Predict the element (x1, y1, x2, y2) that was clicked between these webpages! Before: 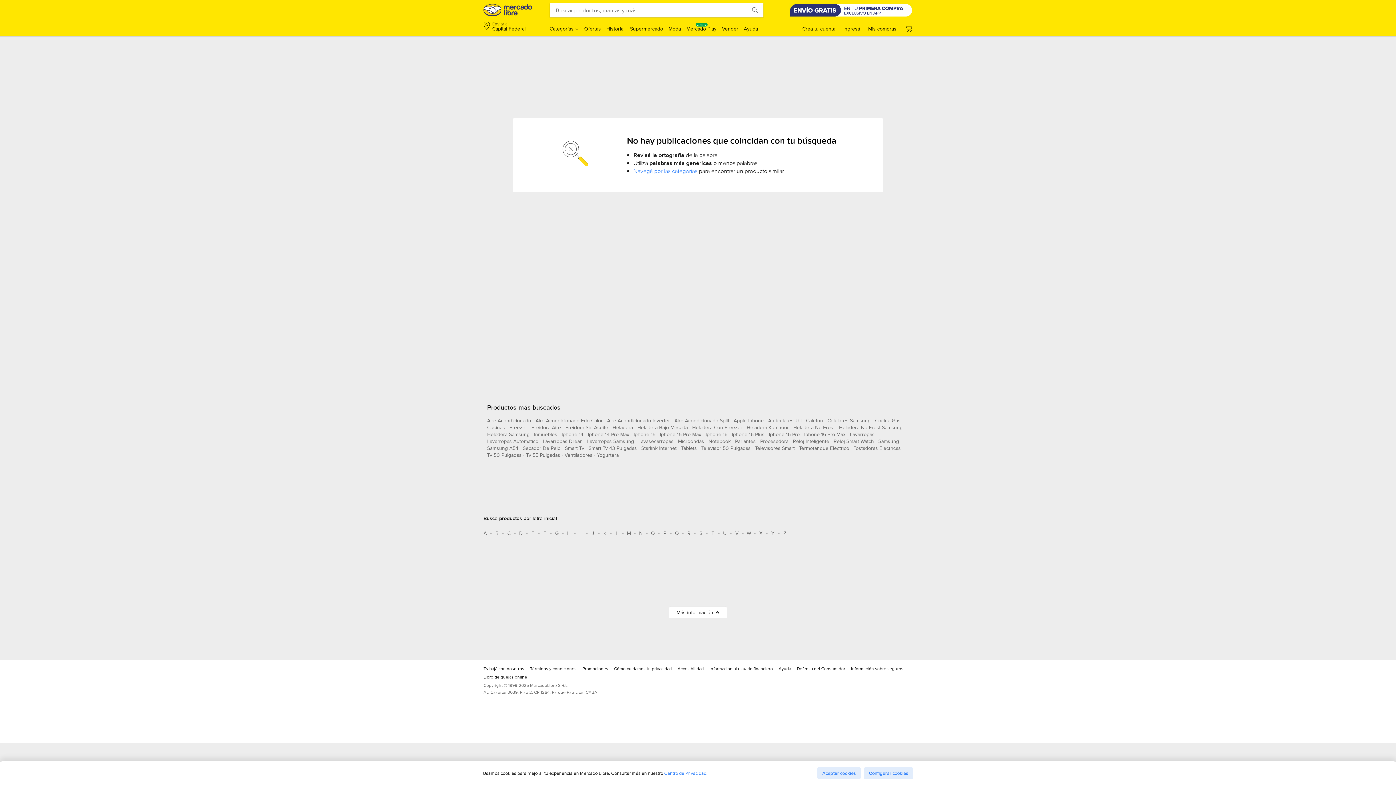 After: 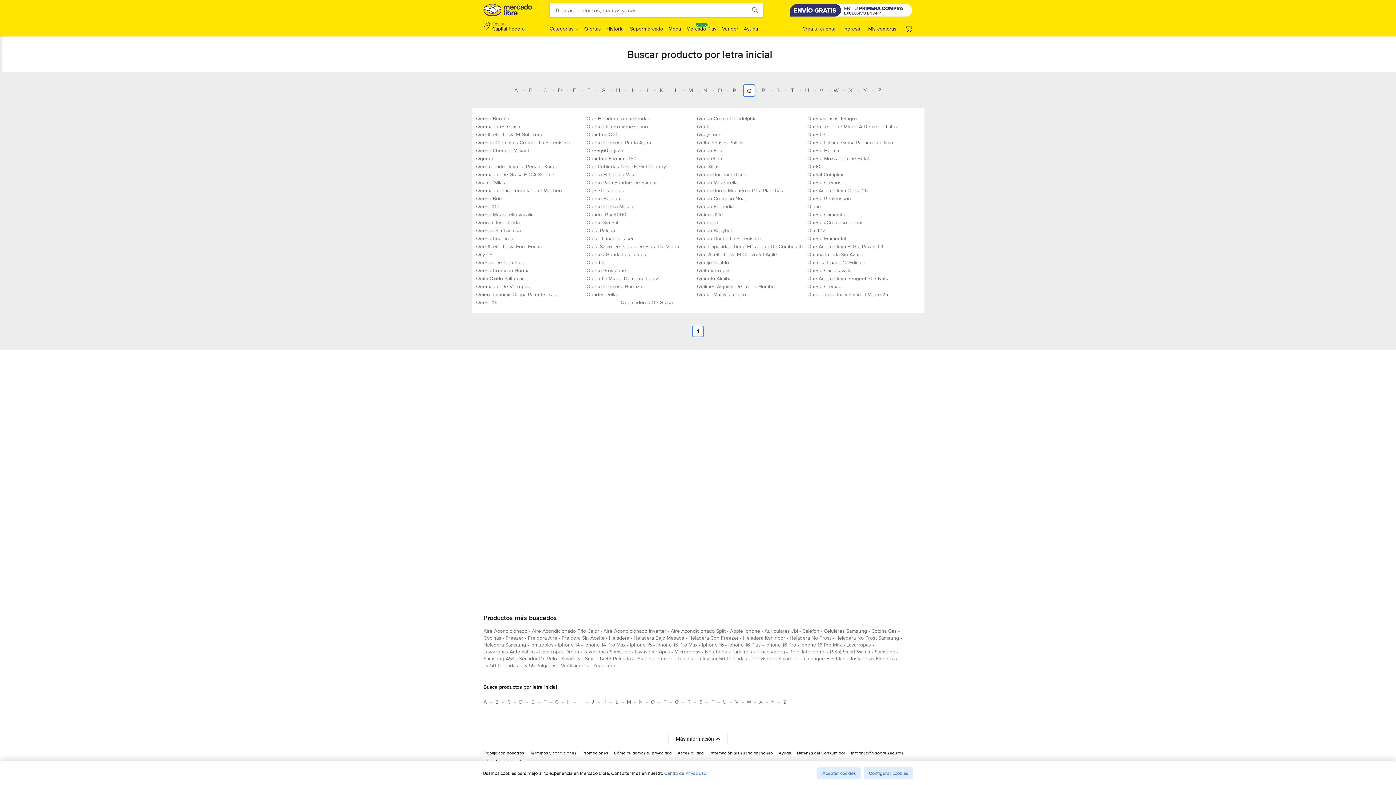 Action: bbox: (671, 527, 682, 539) label: Busca productos por letra inicial Q